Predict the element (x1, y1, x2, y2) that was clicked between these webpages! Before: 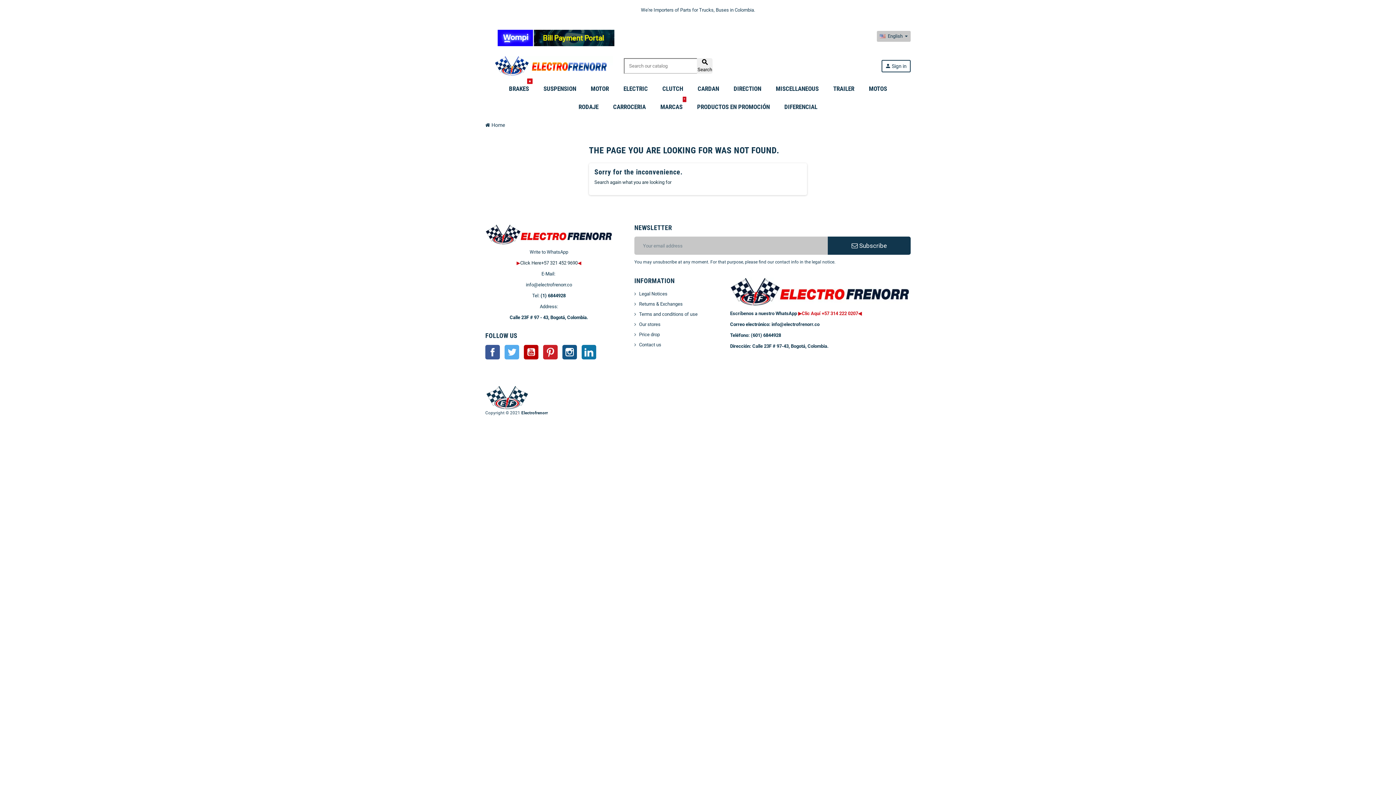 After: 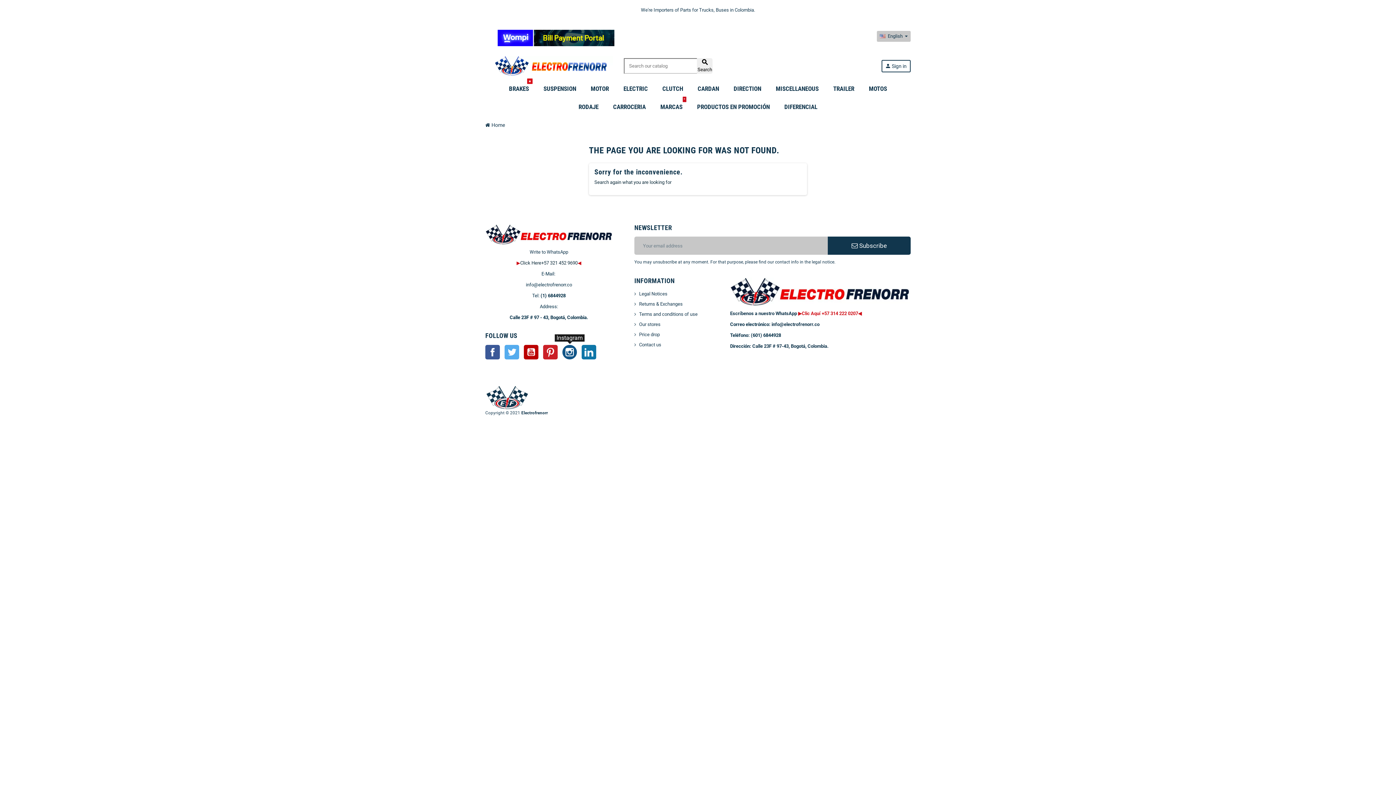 Action: bbox: (562, 344, 577, 359) label: Instagram